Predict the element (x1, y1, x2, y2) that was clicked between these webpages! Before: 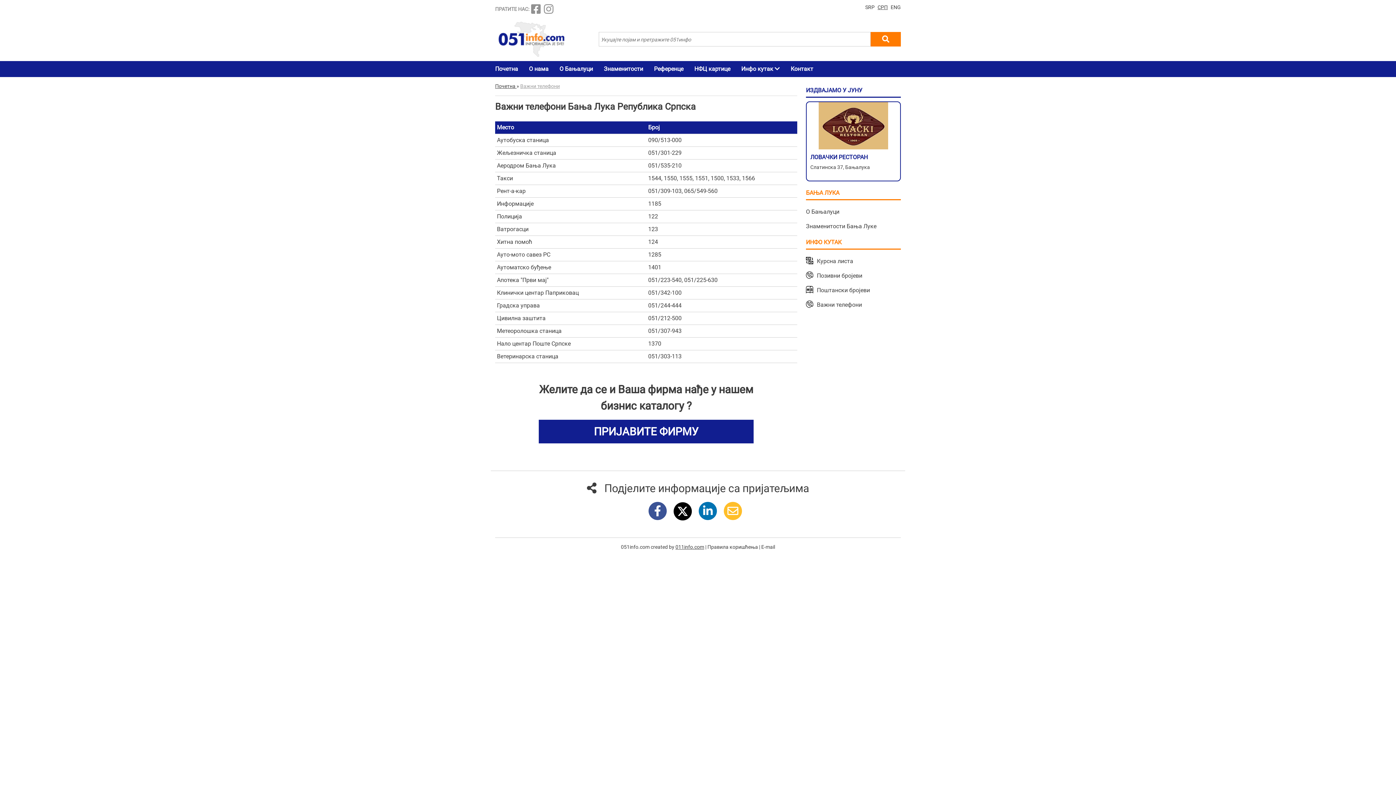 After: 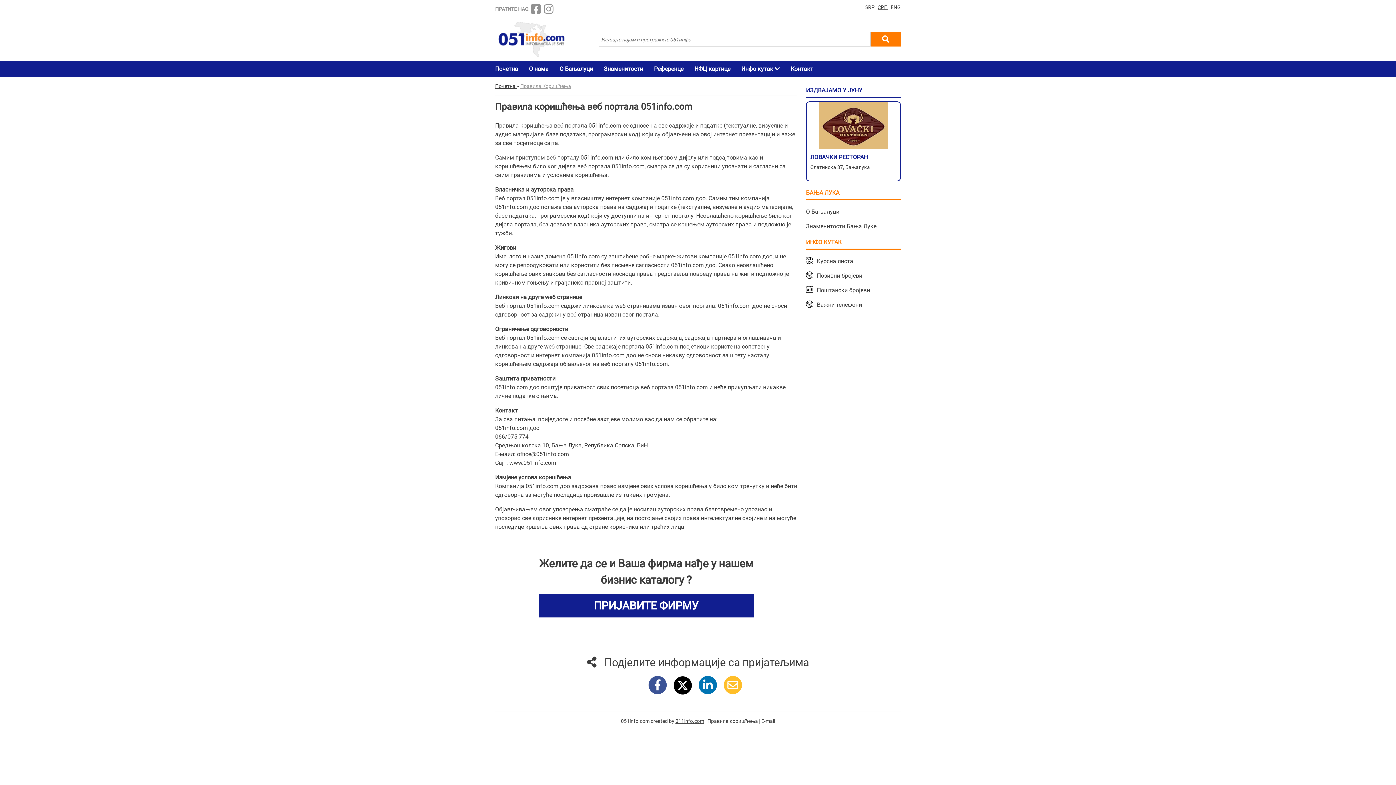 Action: bbox: (707, 544, 758, 550) label: Правила коришћења